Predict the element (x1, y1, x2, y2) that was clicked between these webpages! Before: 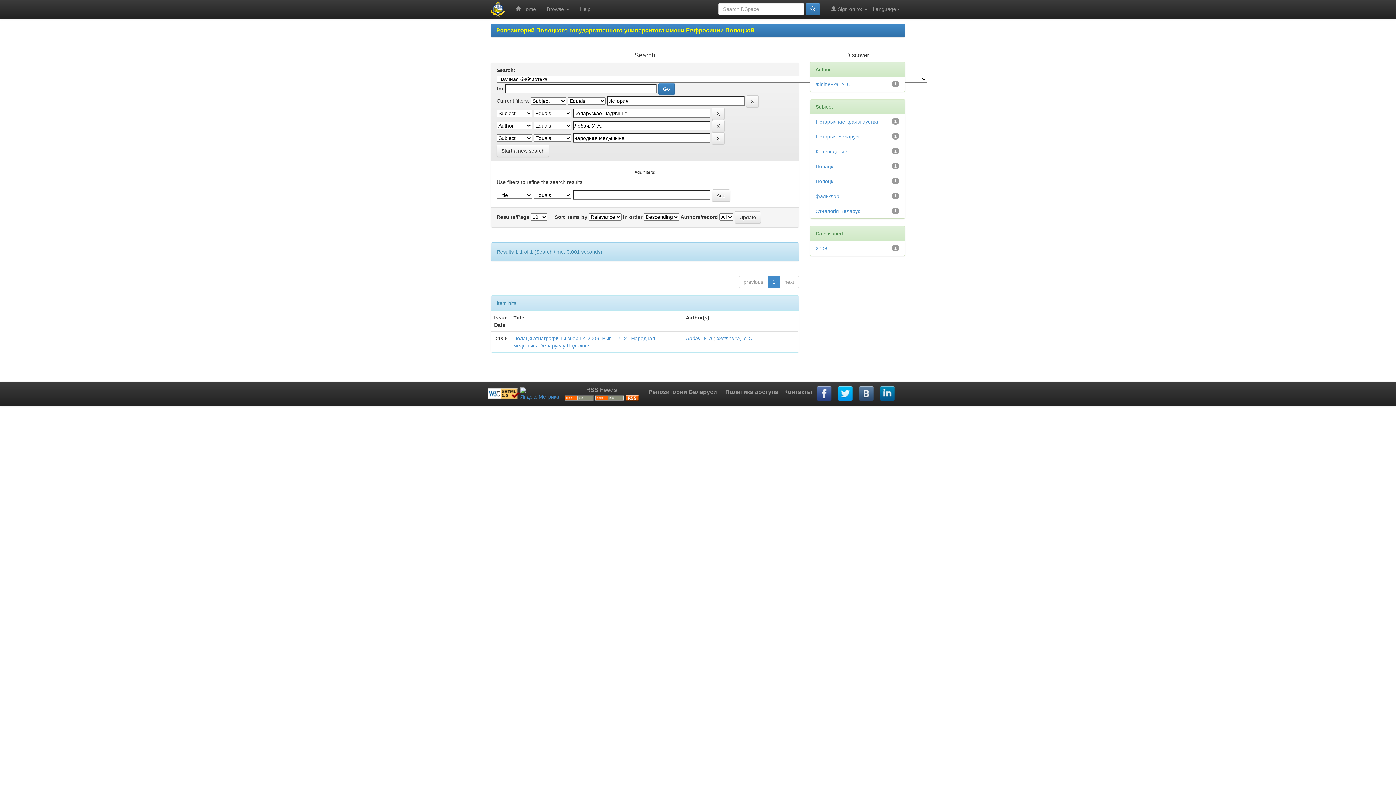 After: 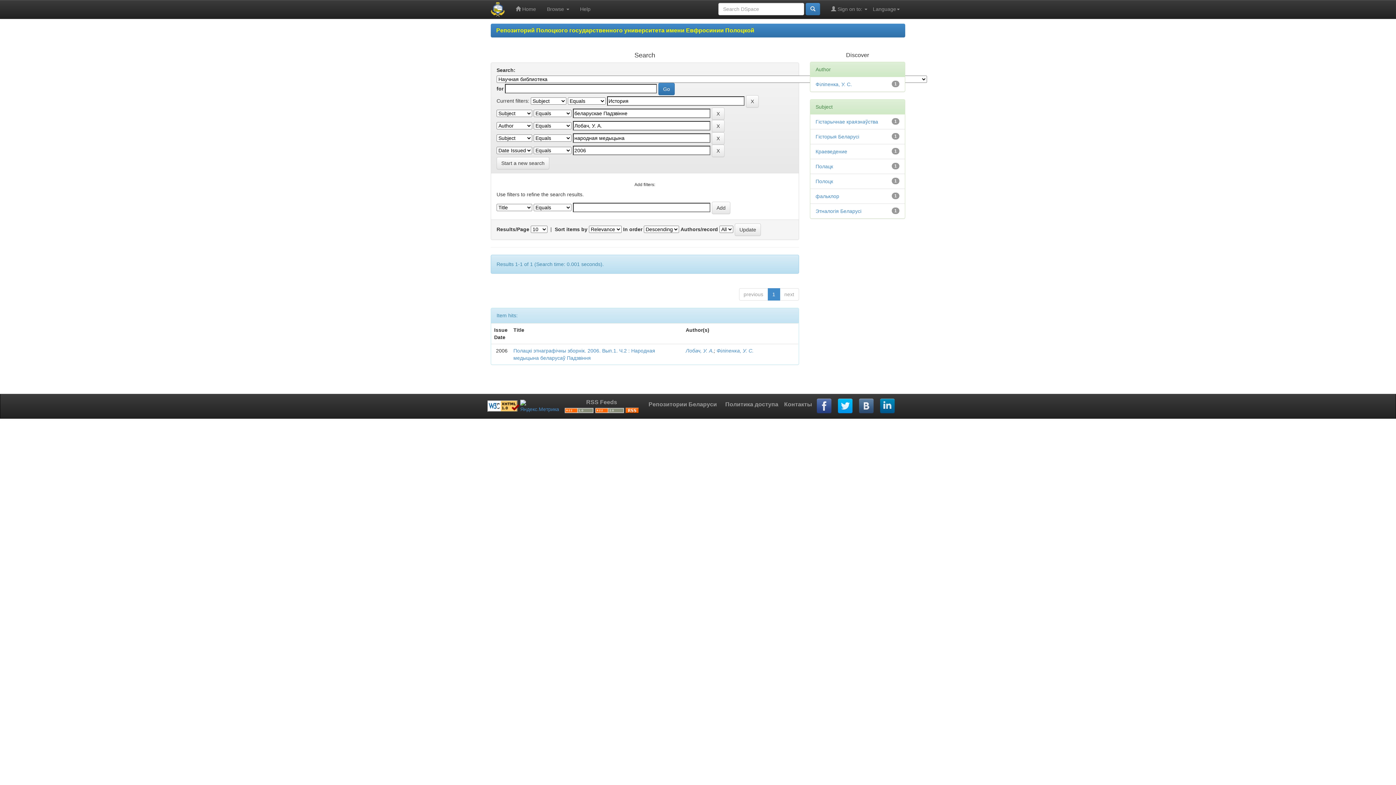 Action: bbox: (815, 245, 827, 251) label: 2006